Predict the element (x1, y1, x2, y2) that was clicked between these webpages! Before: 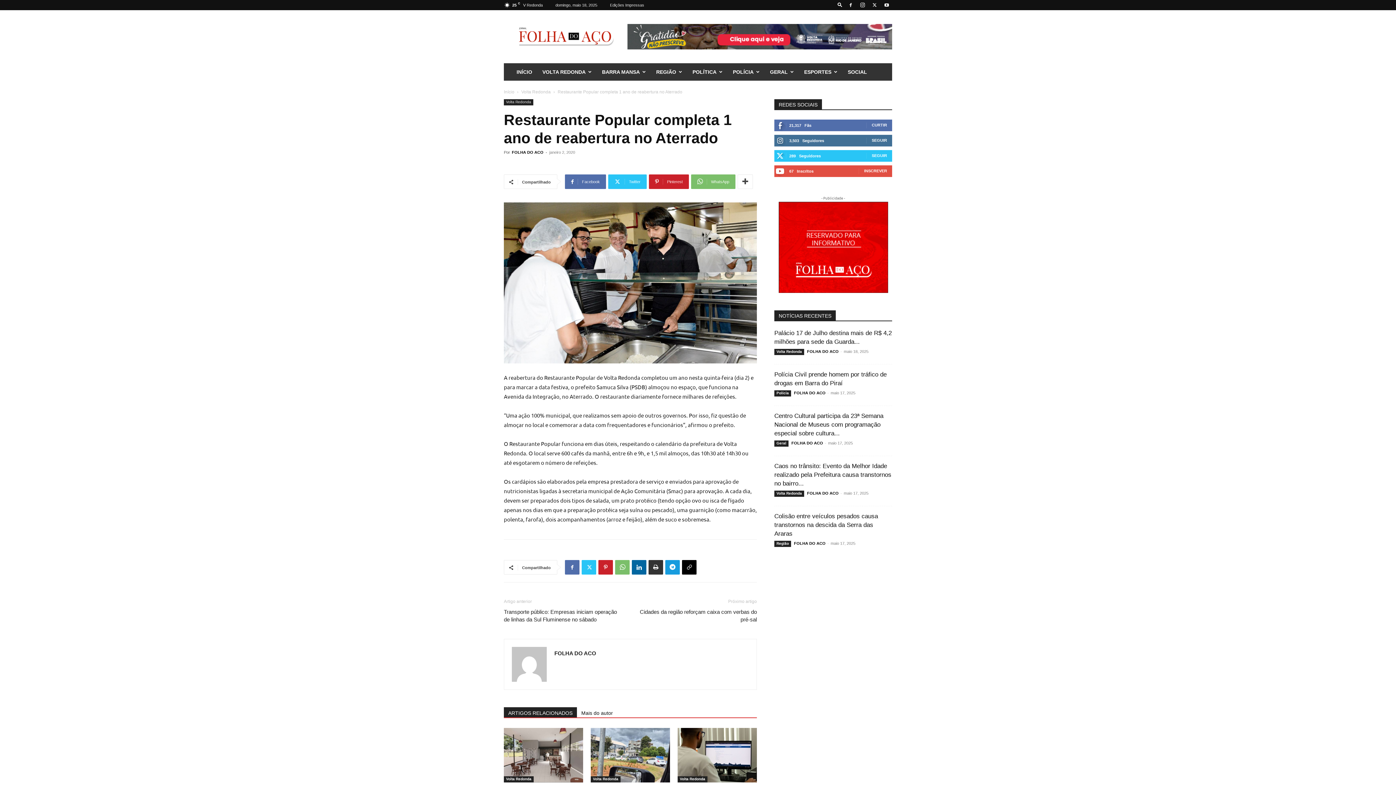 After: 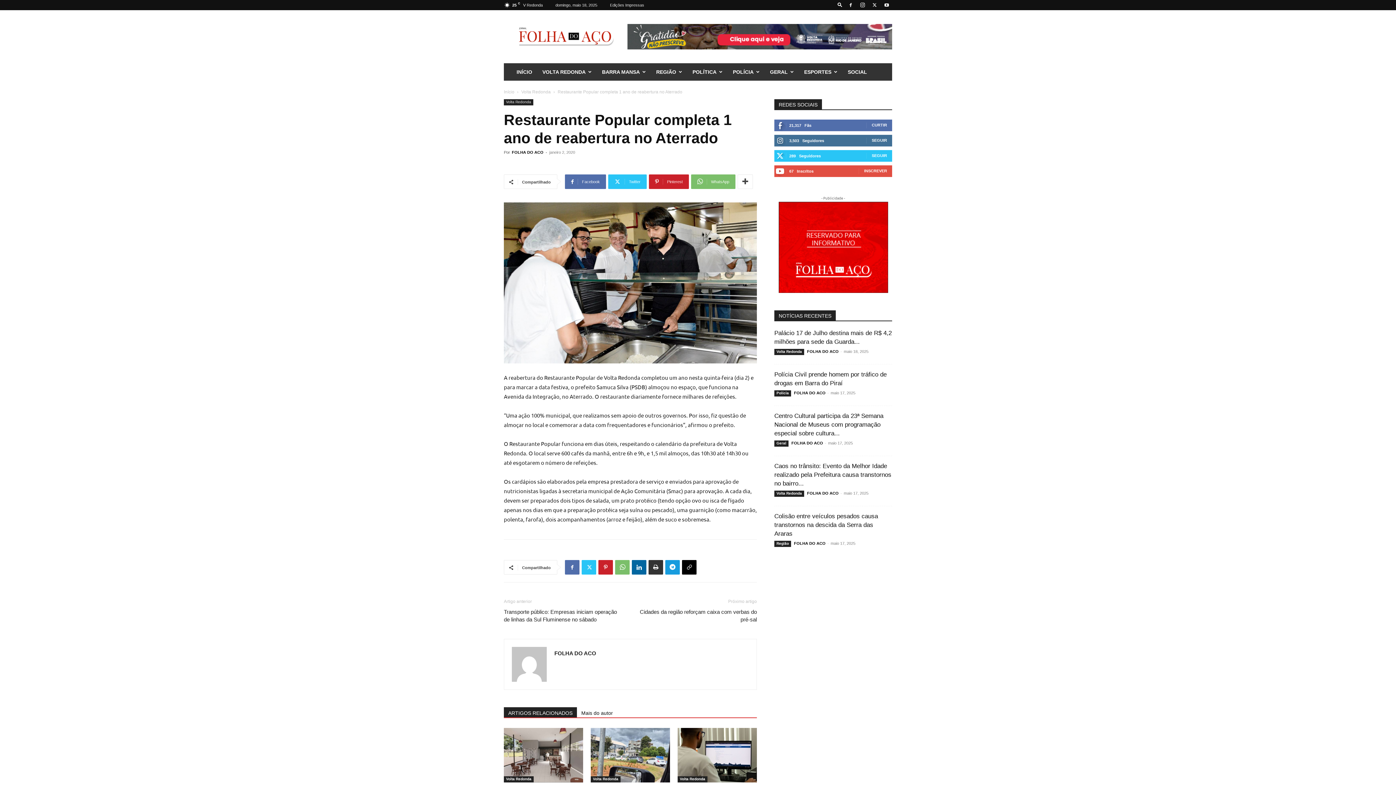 Action: bbox: (778, 201, 888, 293)